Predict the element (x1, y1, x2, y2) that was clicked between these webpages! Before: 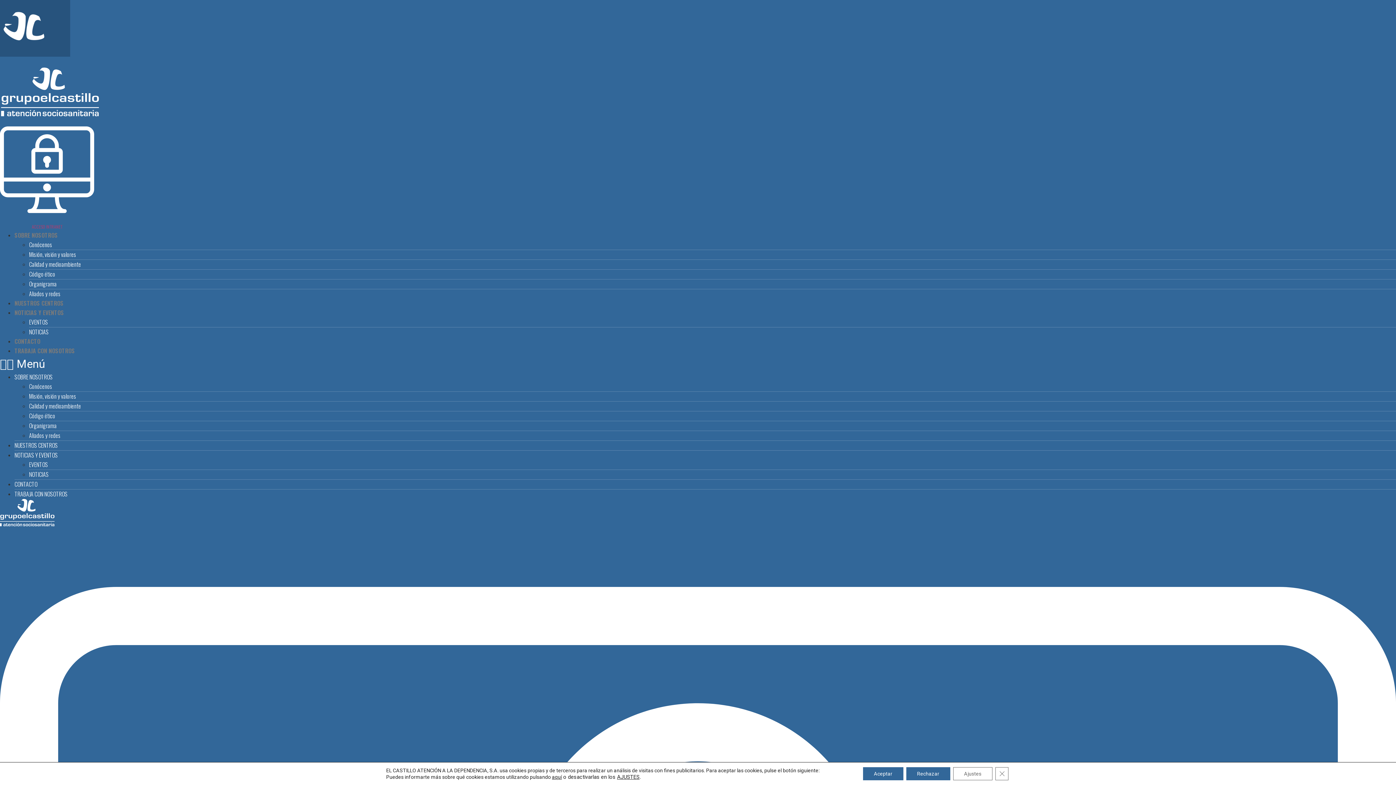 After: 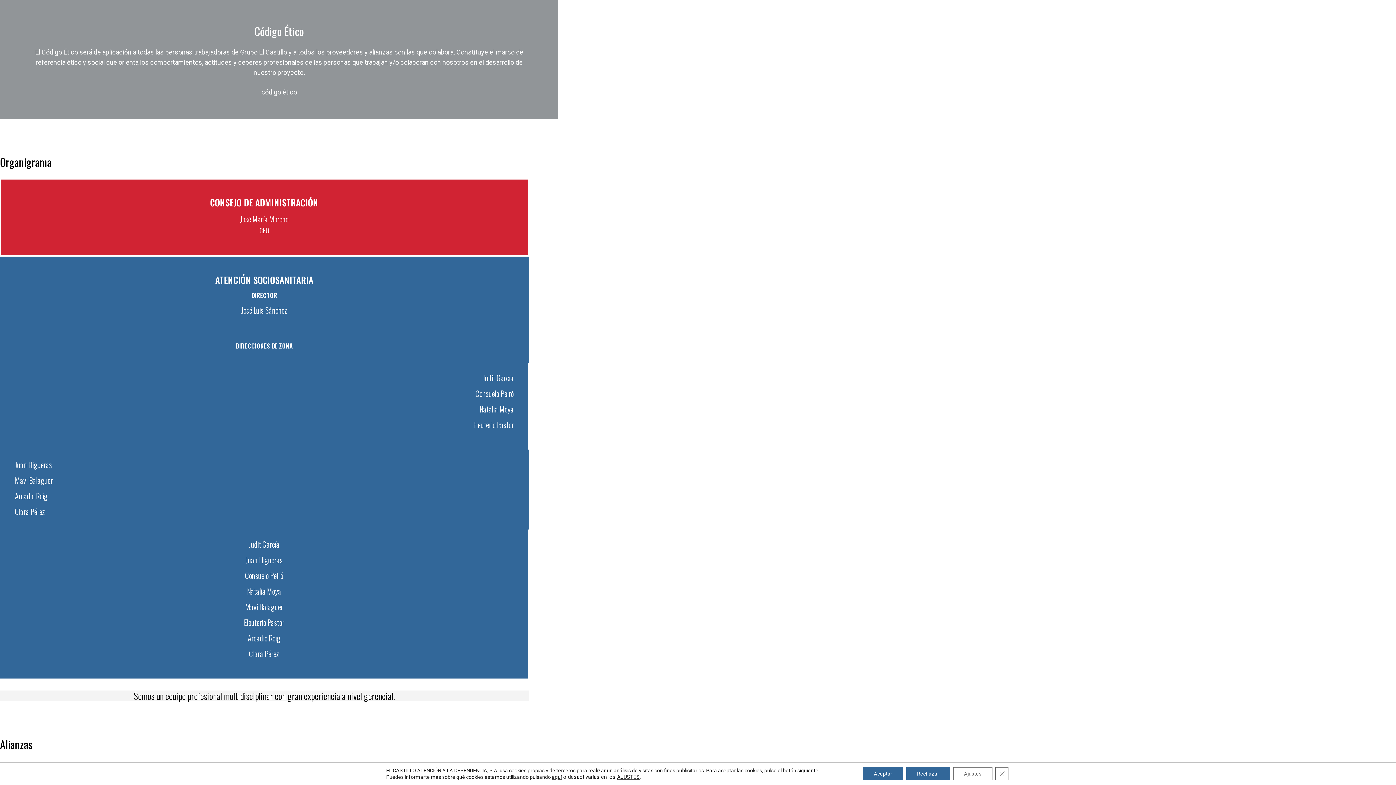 Action: label: Código ético bbox: (29, 269, 55, 278)